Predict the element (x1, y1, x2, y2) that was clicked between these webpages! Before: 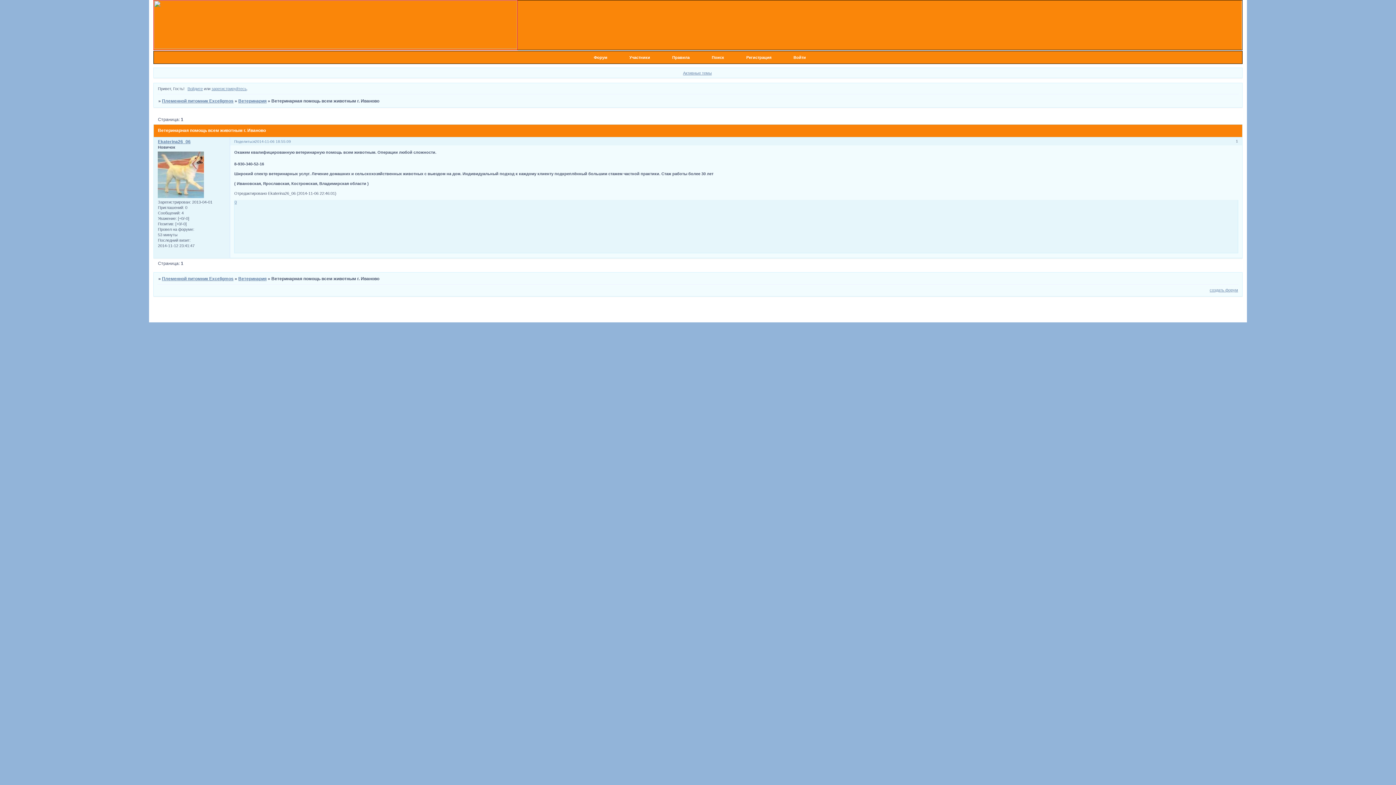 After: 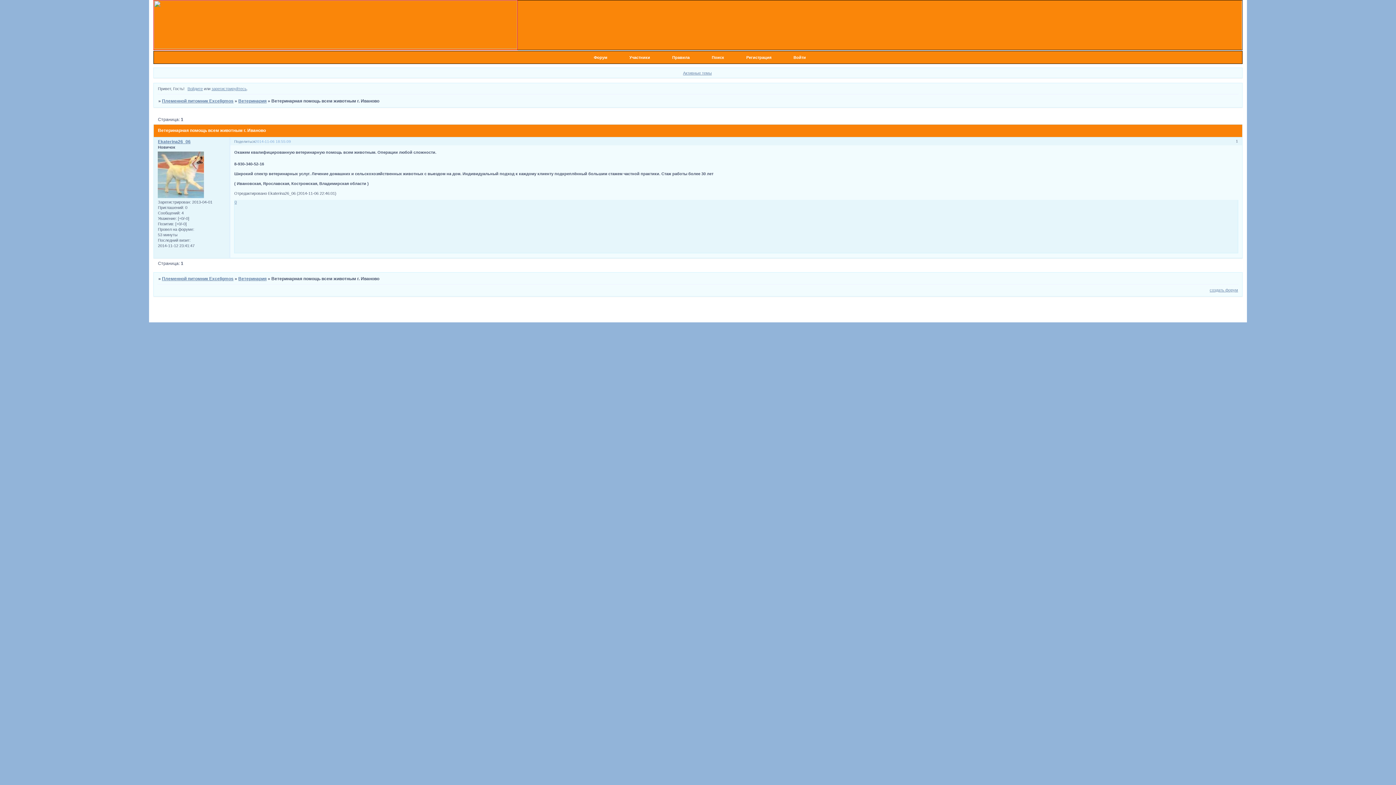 Action: bbox: (255, 139, 291, 143) label: 2014-11-06 18:55:09